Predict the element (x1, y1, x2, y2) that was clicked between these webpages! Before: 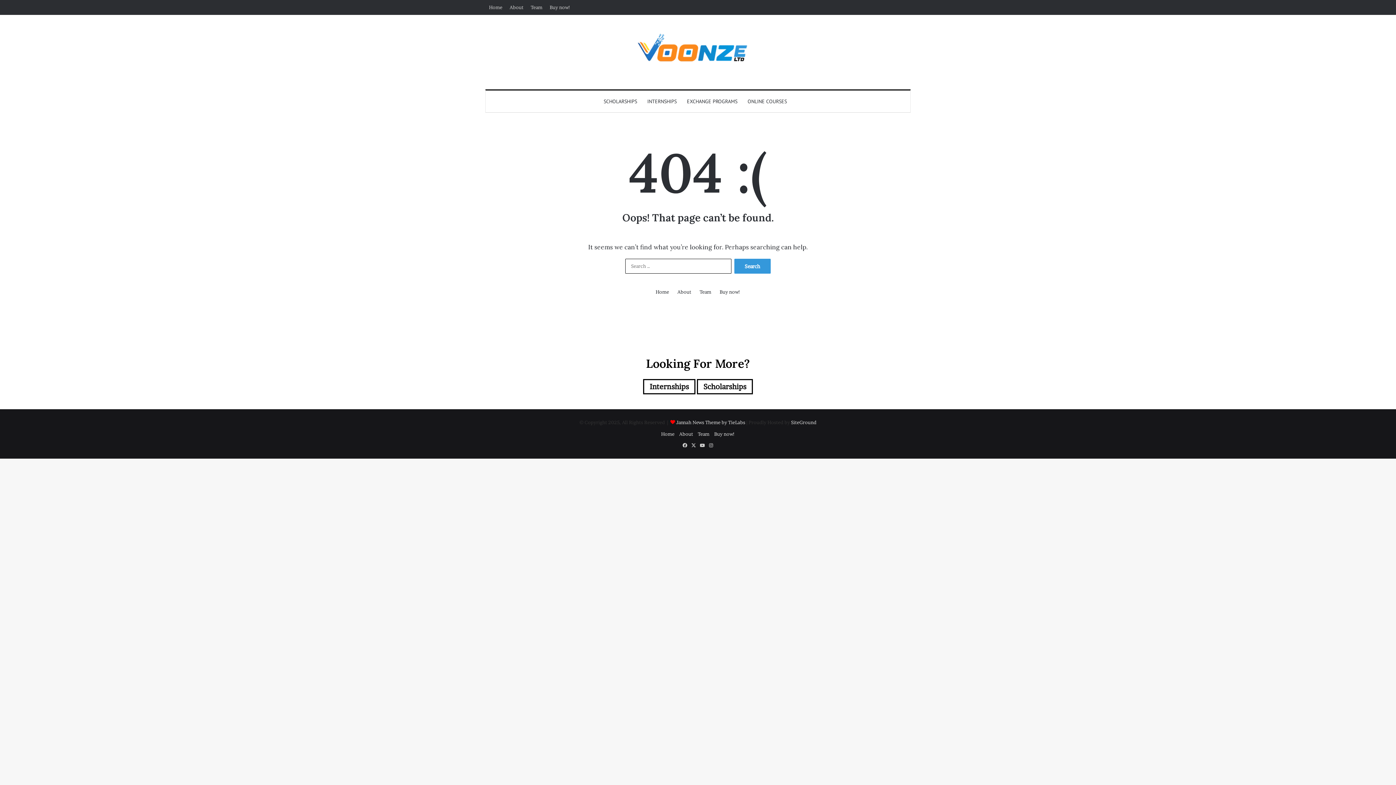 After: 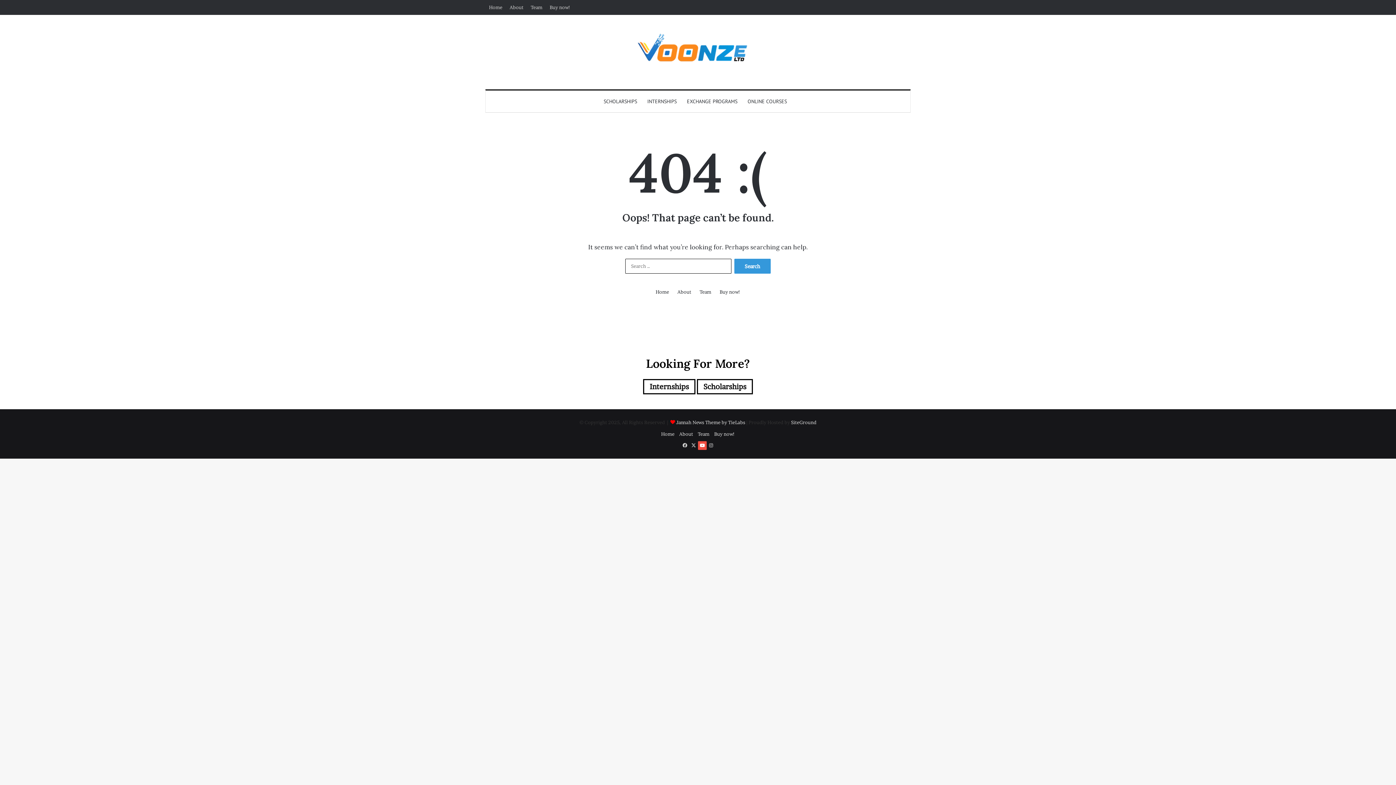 Action: bbox: (698, 441, 706, 450) label: YouTube